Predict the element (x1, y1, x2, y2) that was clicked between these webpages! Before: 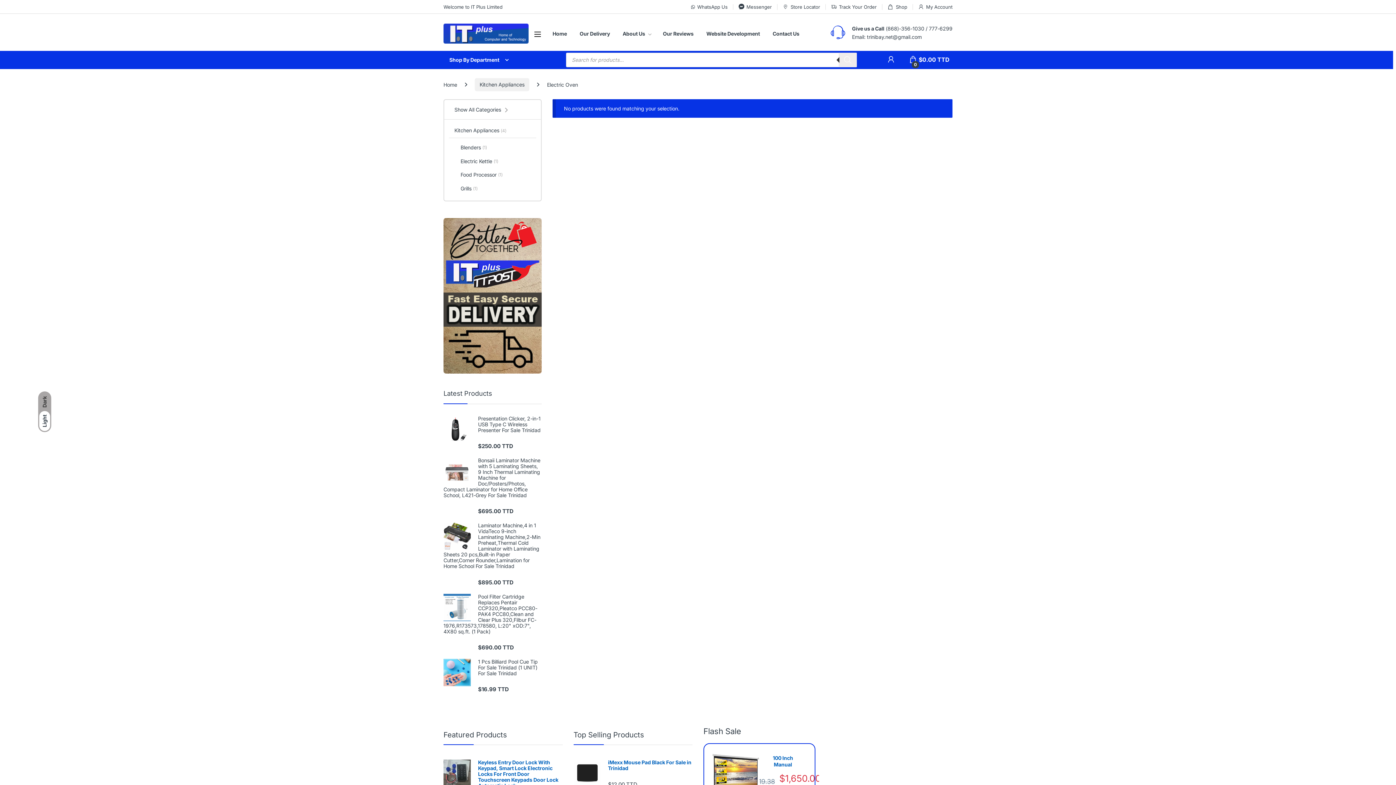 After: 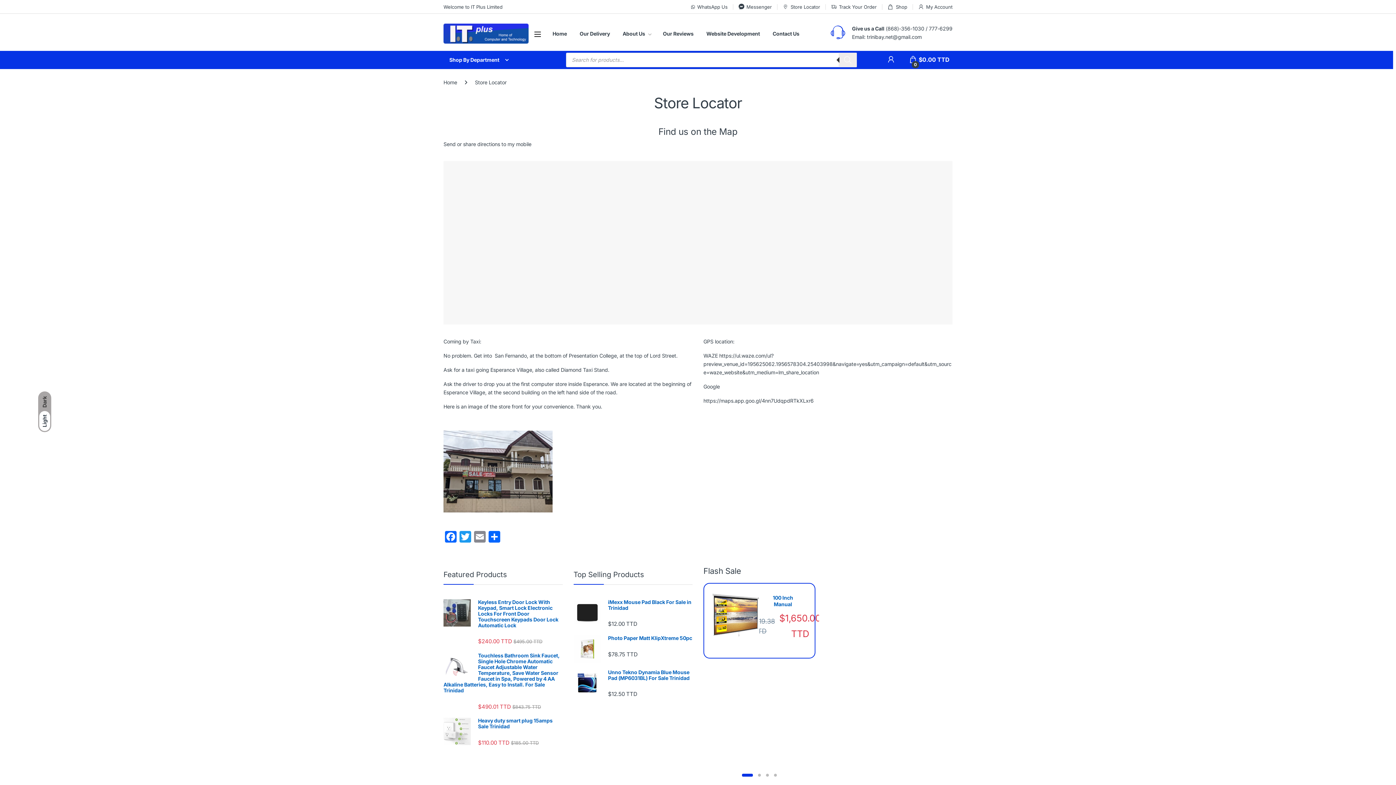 Action: bbox: (782, 0, 820, 13) label: Store Locator